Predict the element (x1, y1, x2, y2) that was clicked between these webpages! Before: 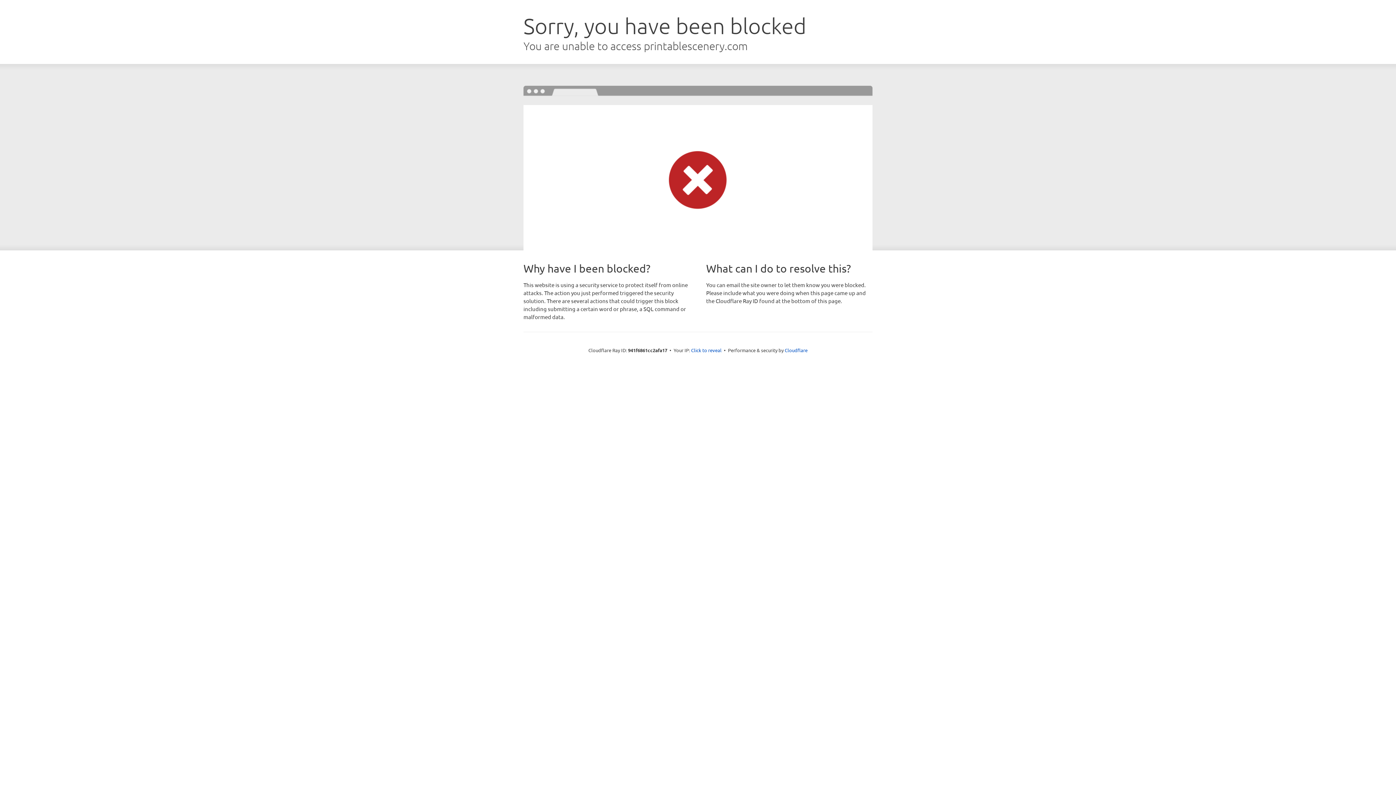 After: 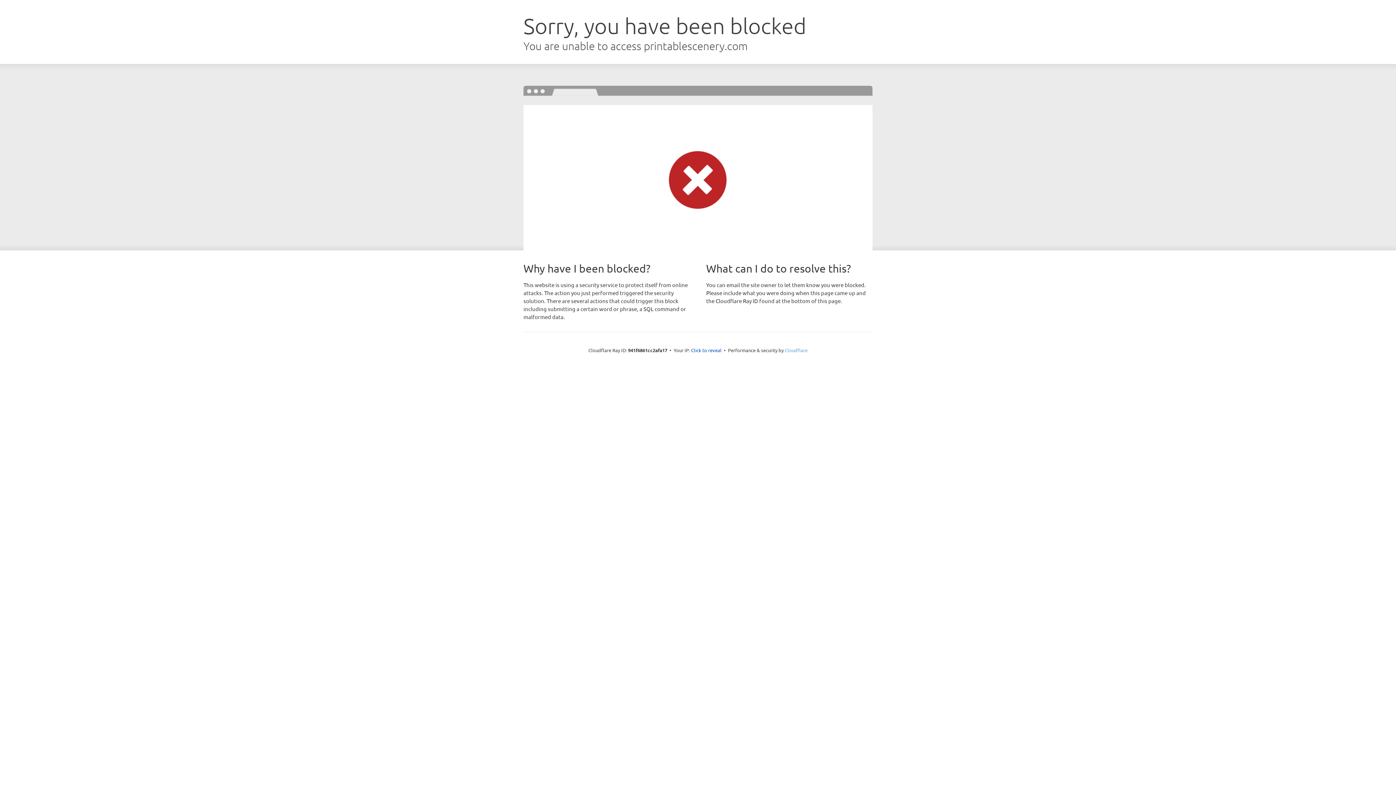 Action: label: Cloudflare bbox: (784, 347, 807, 353)